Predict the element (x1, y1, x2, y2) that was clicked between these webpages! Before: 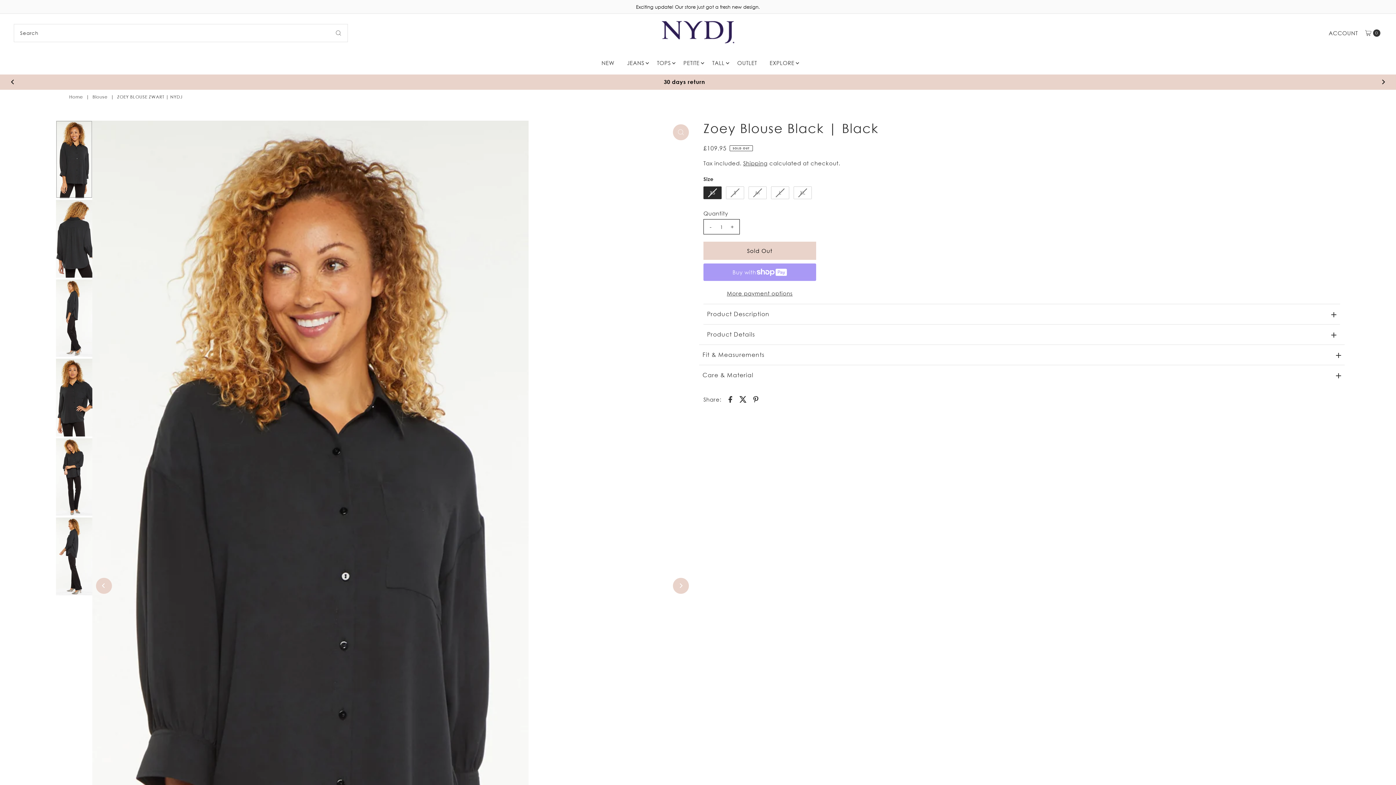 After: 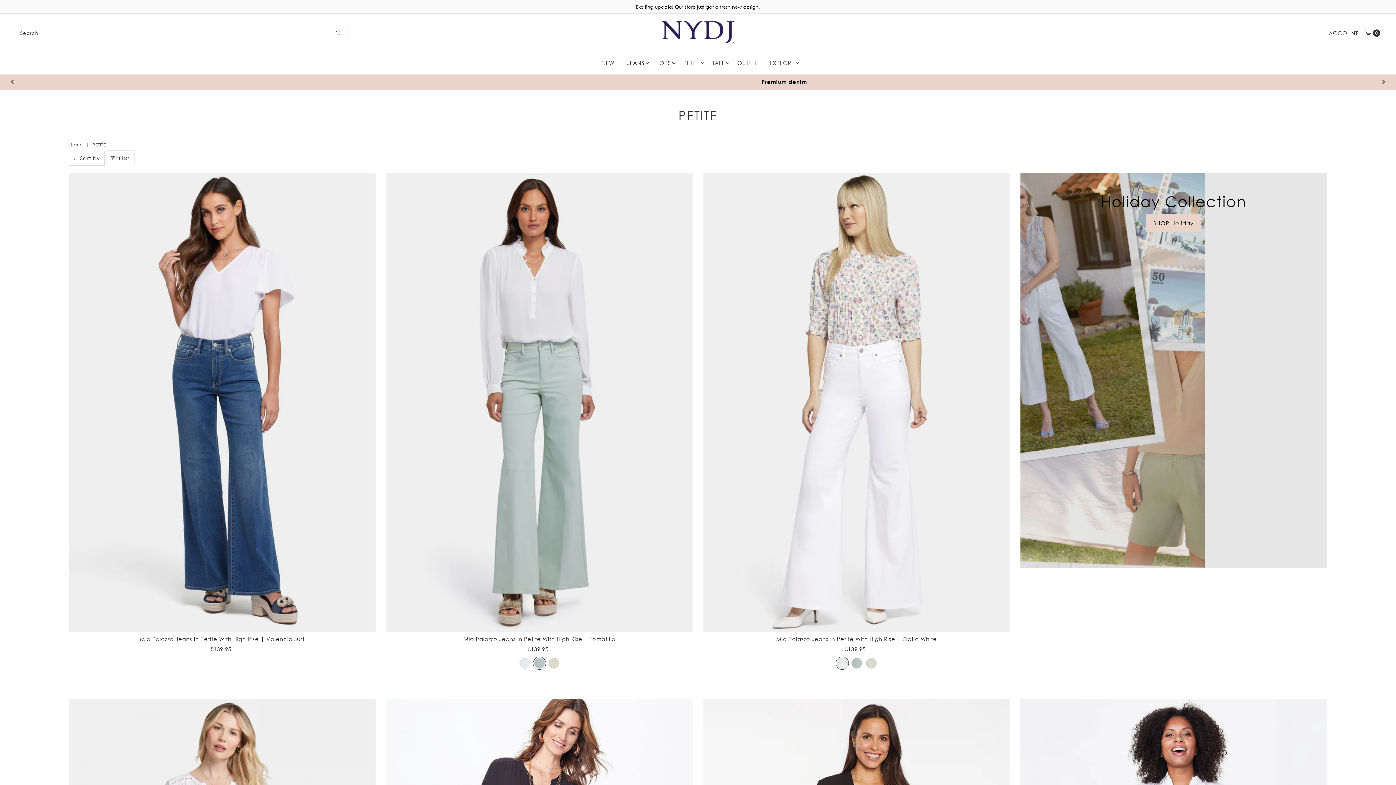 Action: label: PETITE bbox: (678, 51, 705, 73)